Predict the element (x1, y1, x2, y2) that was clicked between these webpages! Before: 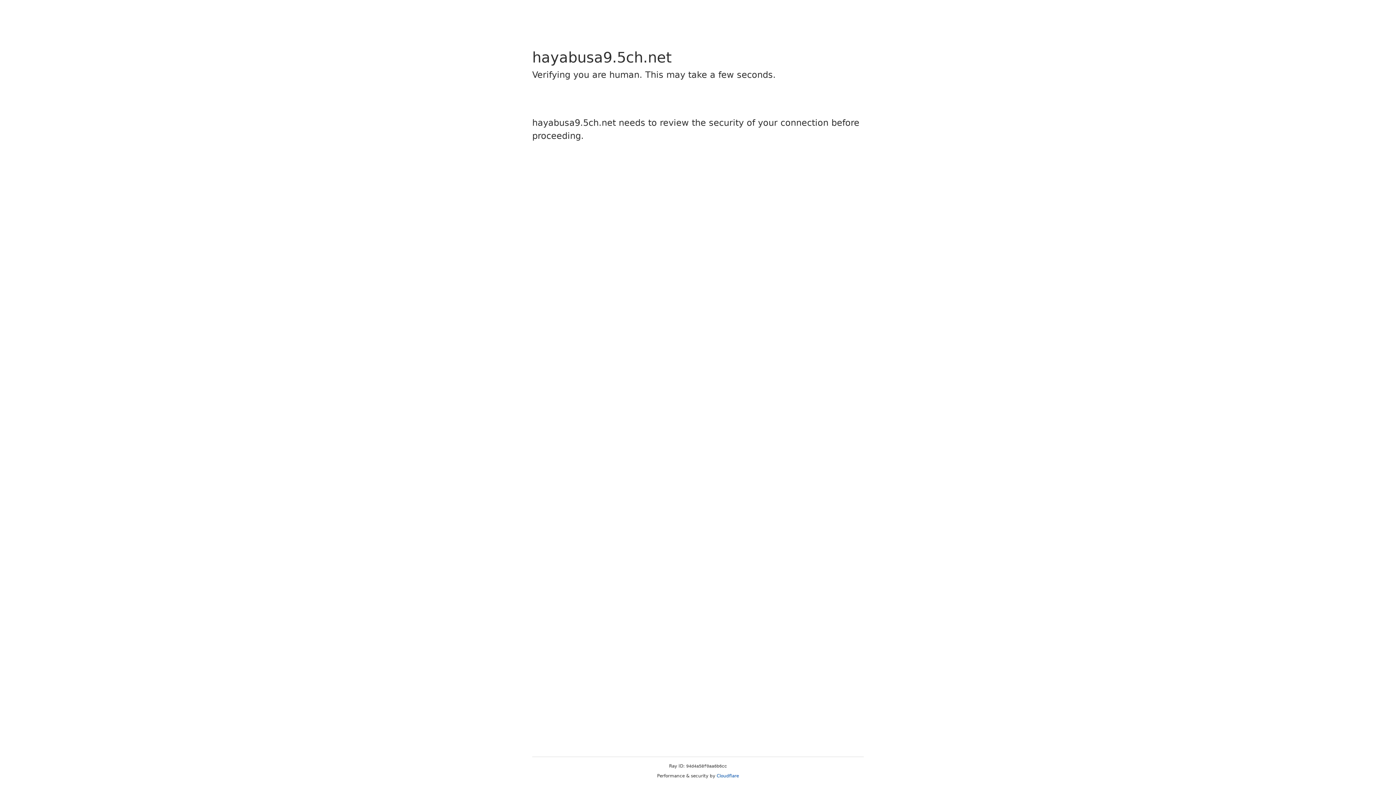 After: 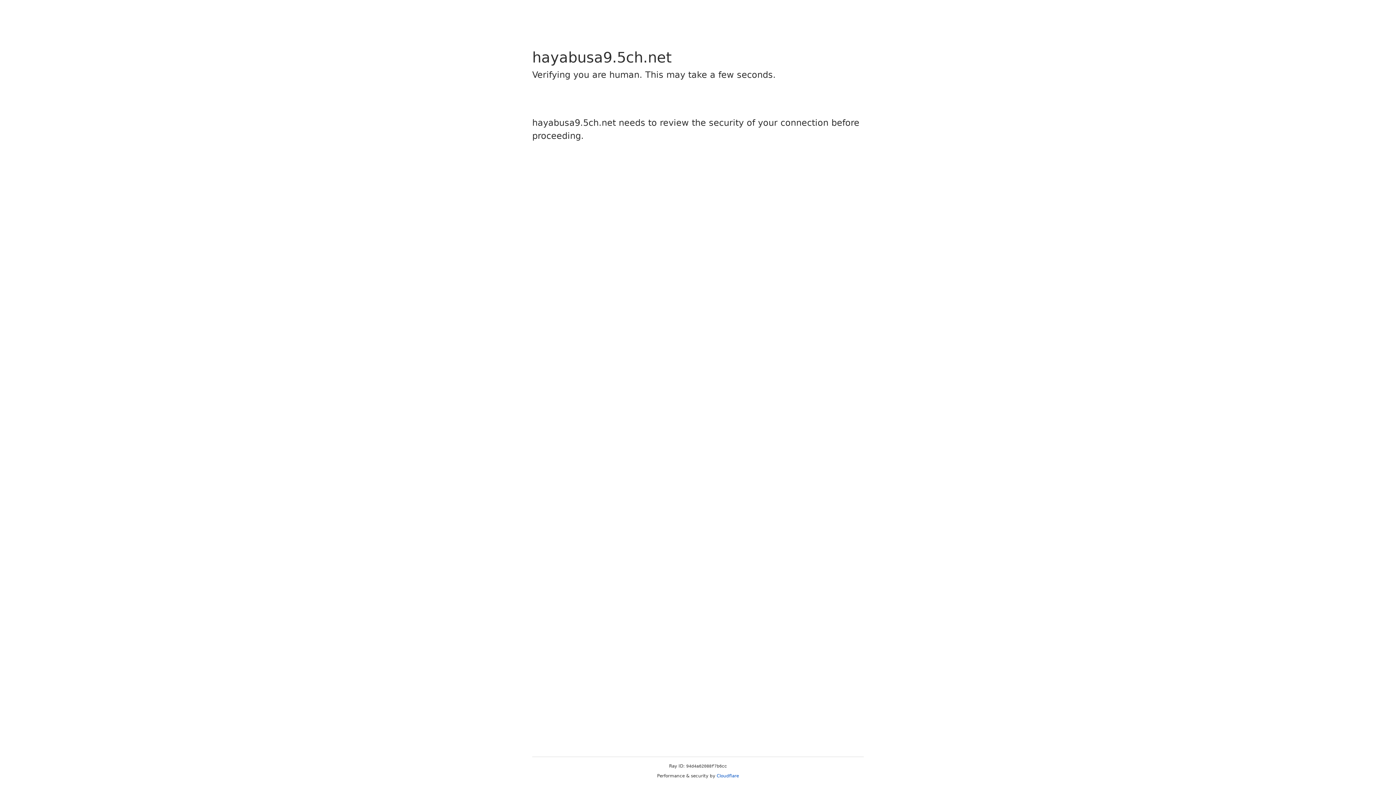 Action: bbox: (716, 773, 739, 778) label: Cloudflare